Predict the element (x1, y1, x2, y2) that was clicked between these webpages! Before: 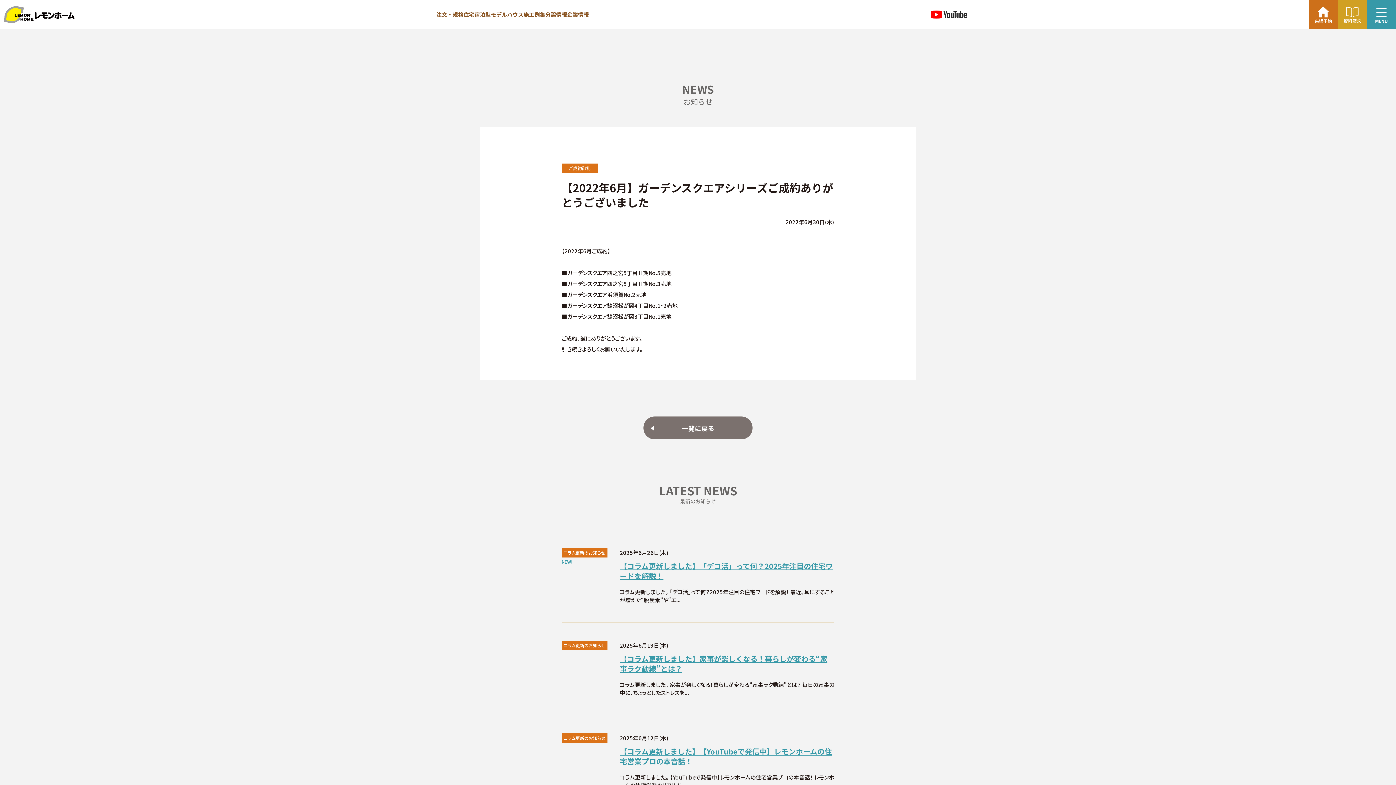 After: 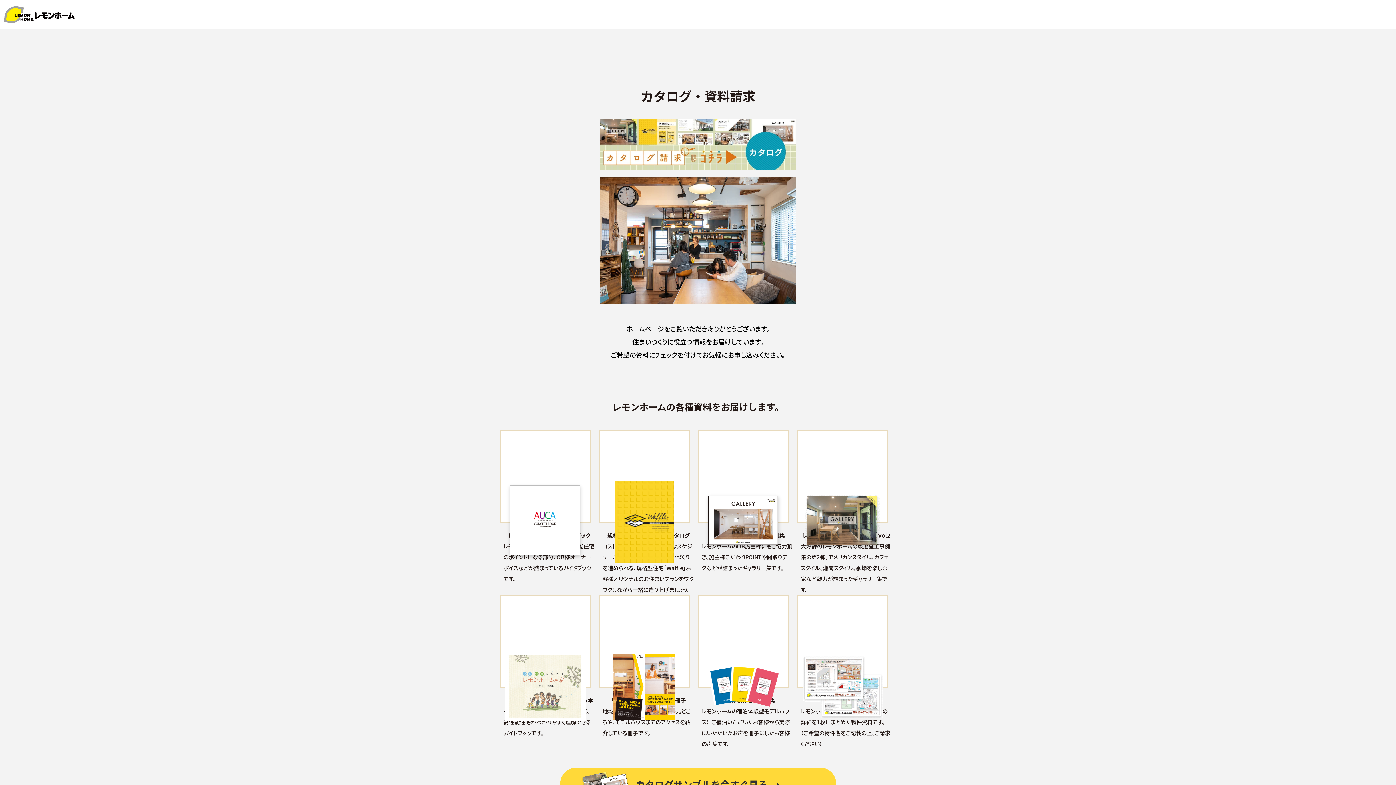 Action: label: 資料請求 bbox: (1338, 0, 1367, 29)